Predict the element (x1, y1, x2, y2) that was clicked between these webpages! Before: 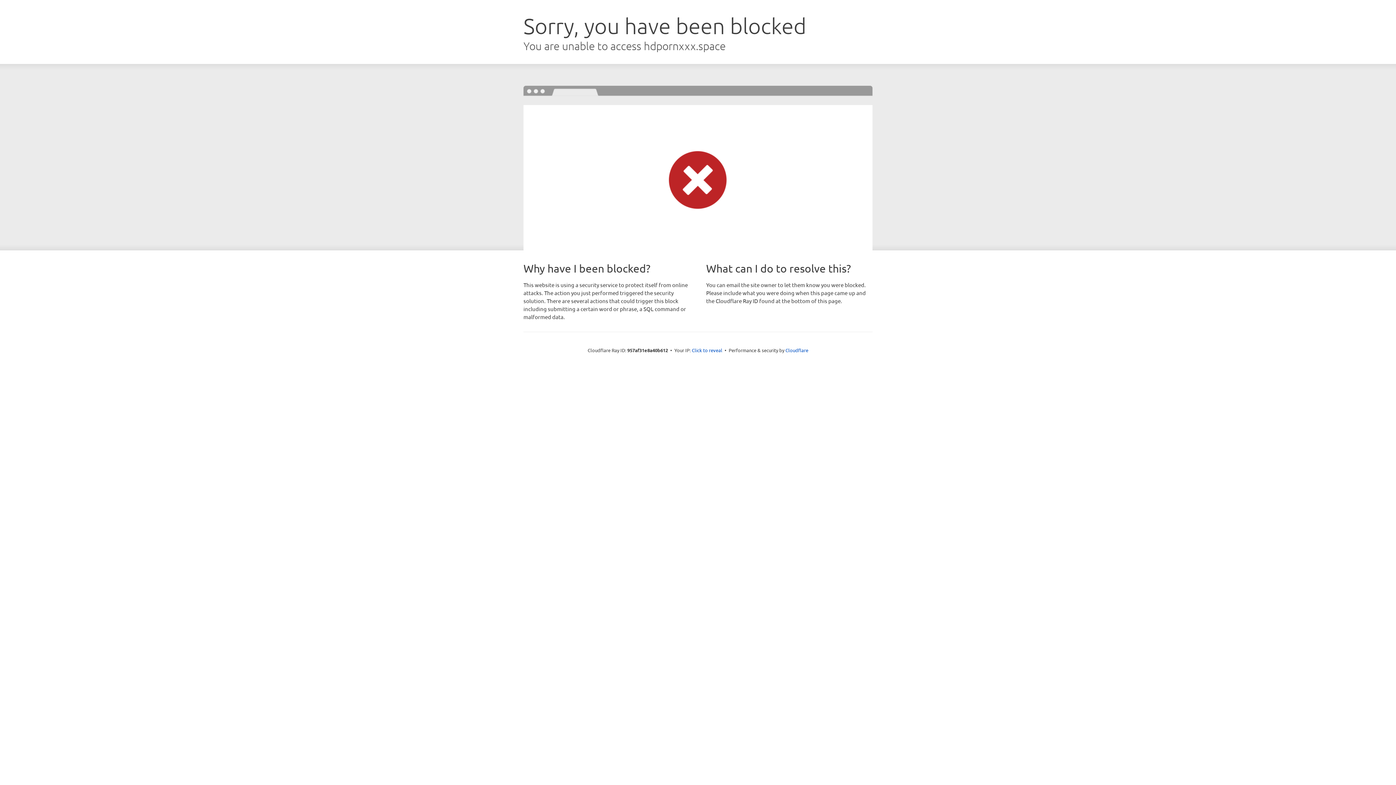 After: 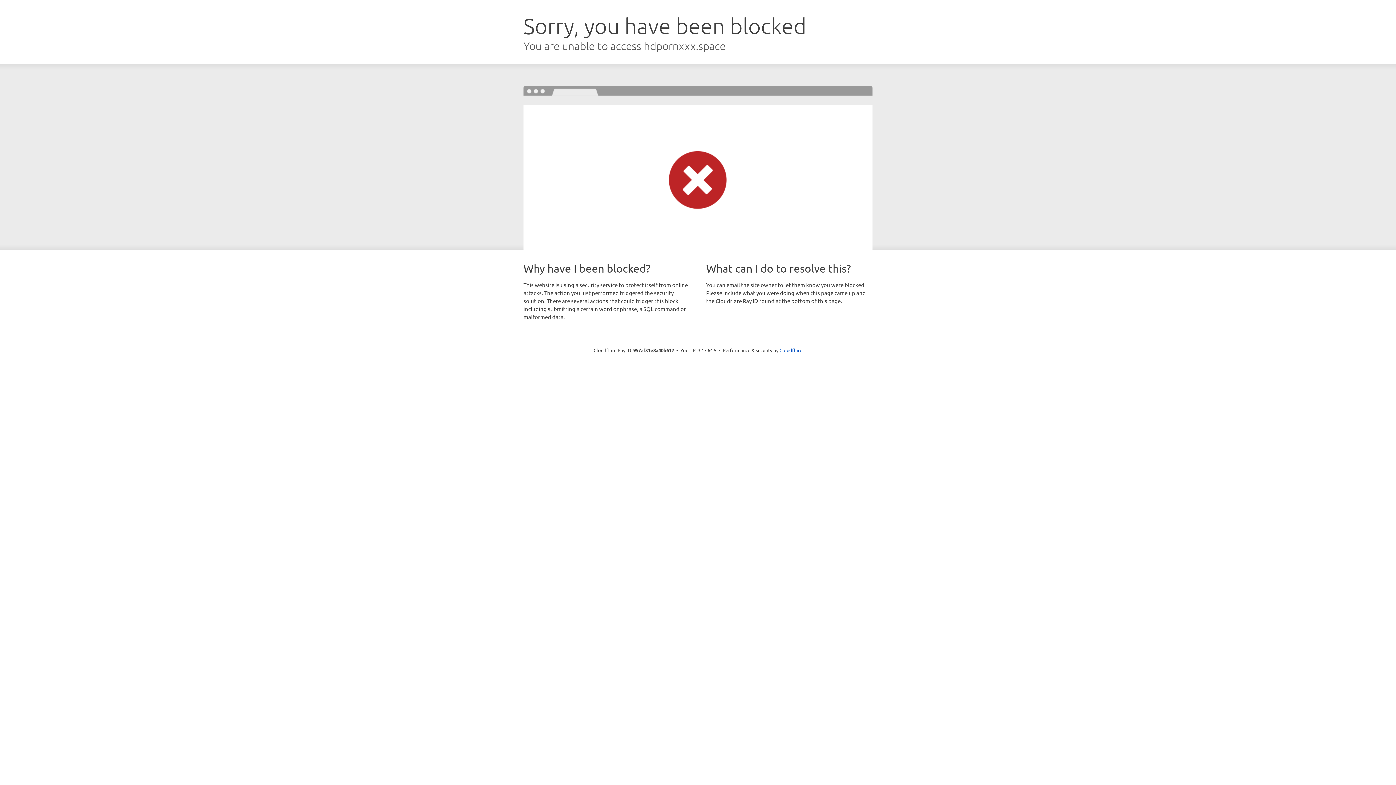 Action: label: Click to reveal bbox: (692, 346, 722, 353)